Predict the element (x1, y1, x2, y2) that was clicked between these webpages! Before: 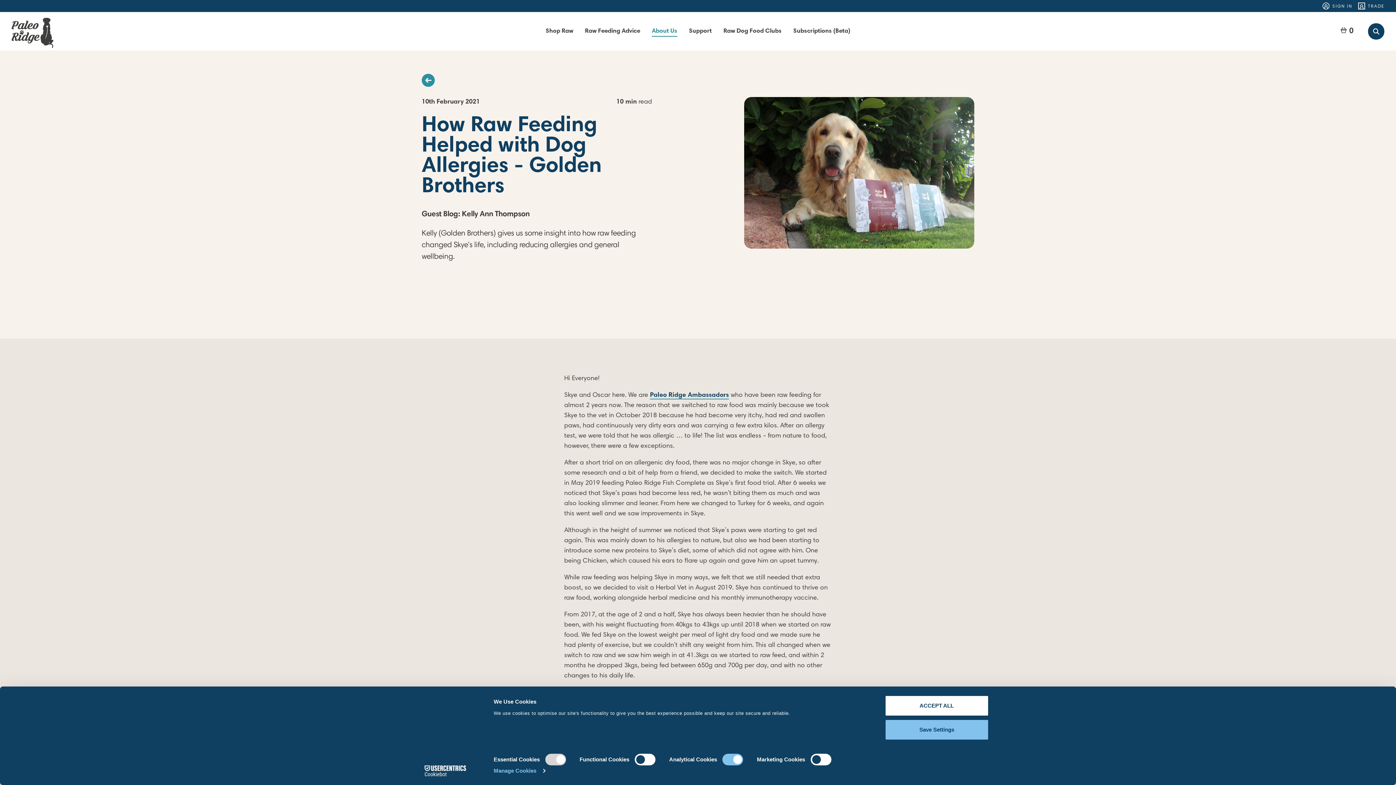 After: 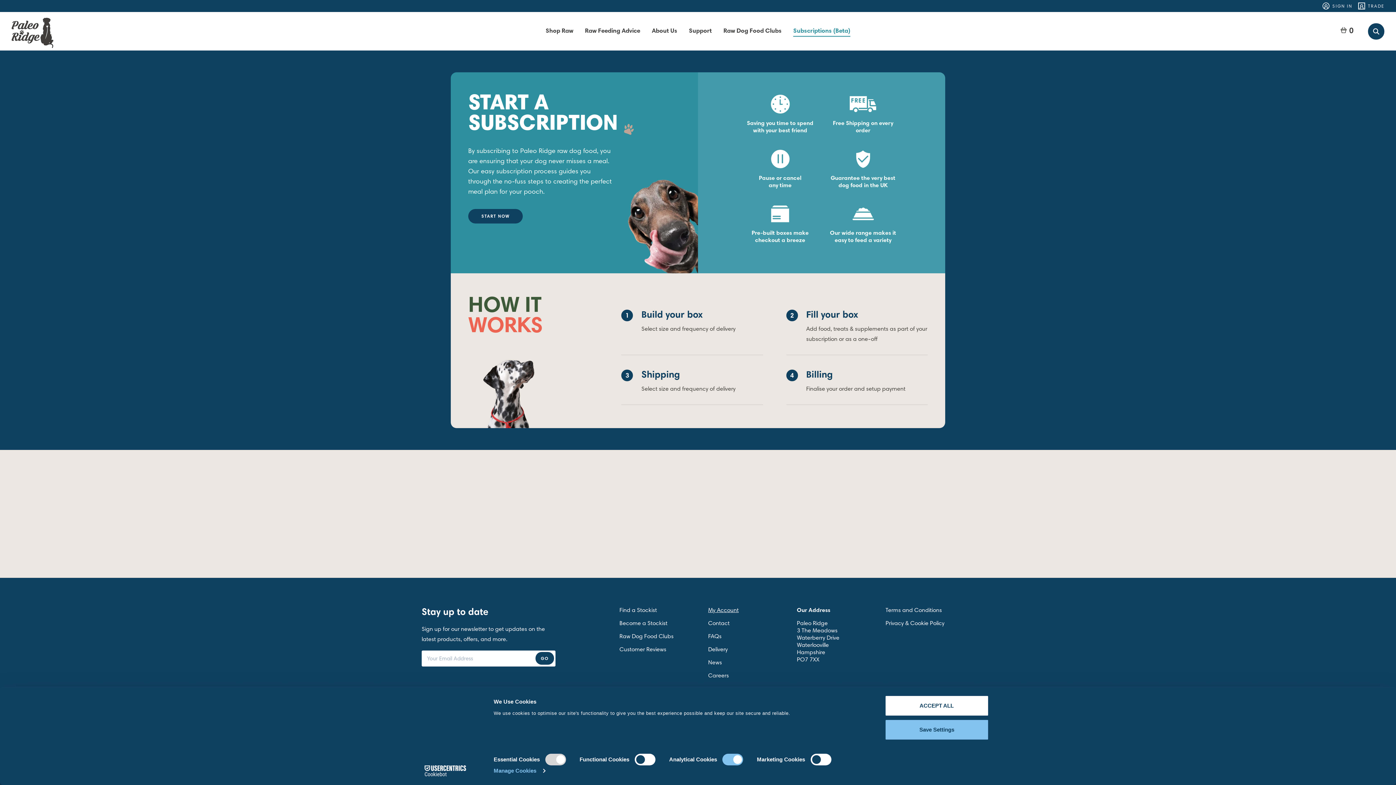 Action: bbox: (787, 23, 856, 39) label: Subscriptions (Beta)